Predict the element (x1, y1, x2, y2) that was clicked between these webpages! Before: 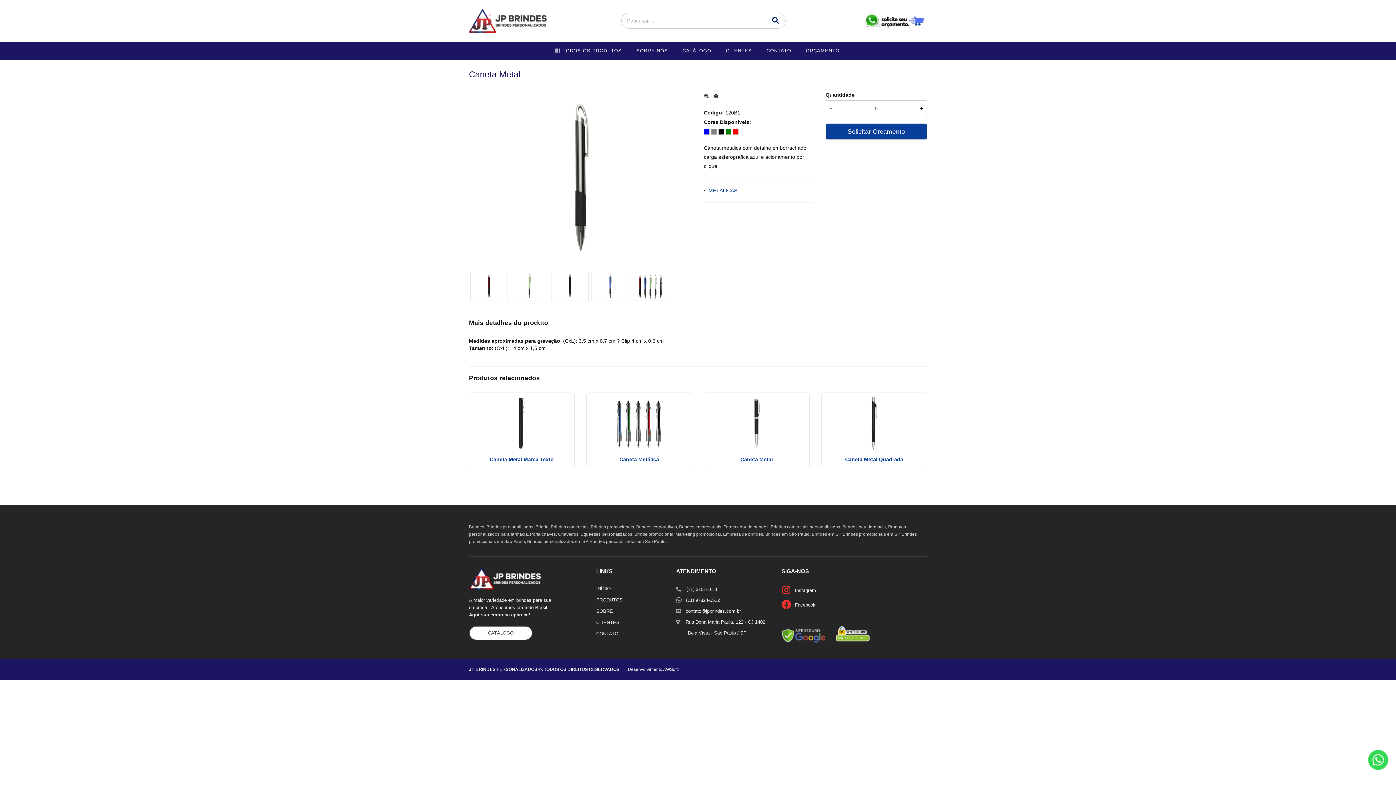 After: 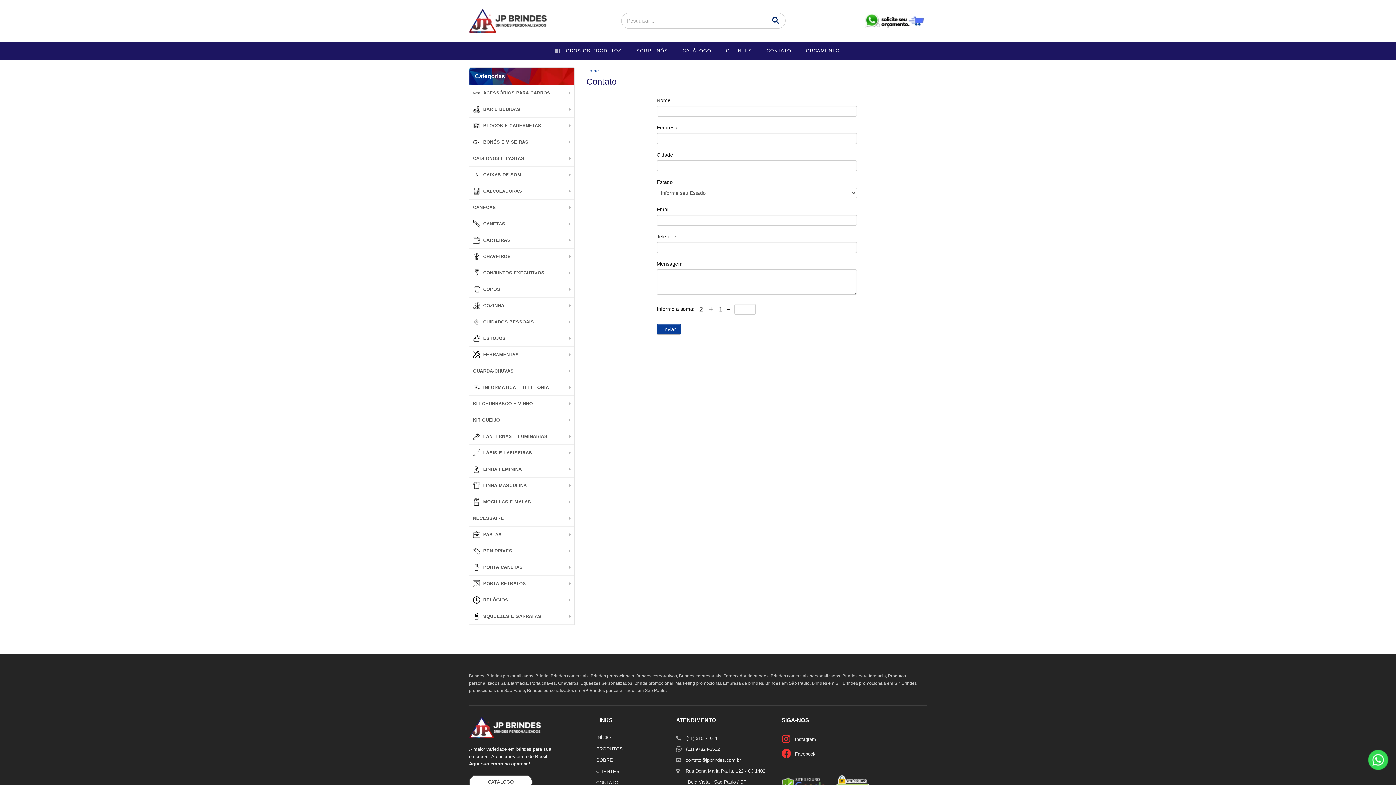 Action: bbox: (596, 631, 618, 636) label: CONTATO